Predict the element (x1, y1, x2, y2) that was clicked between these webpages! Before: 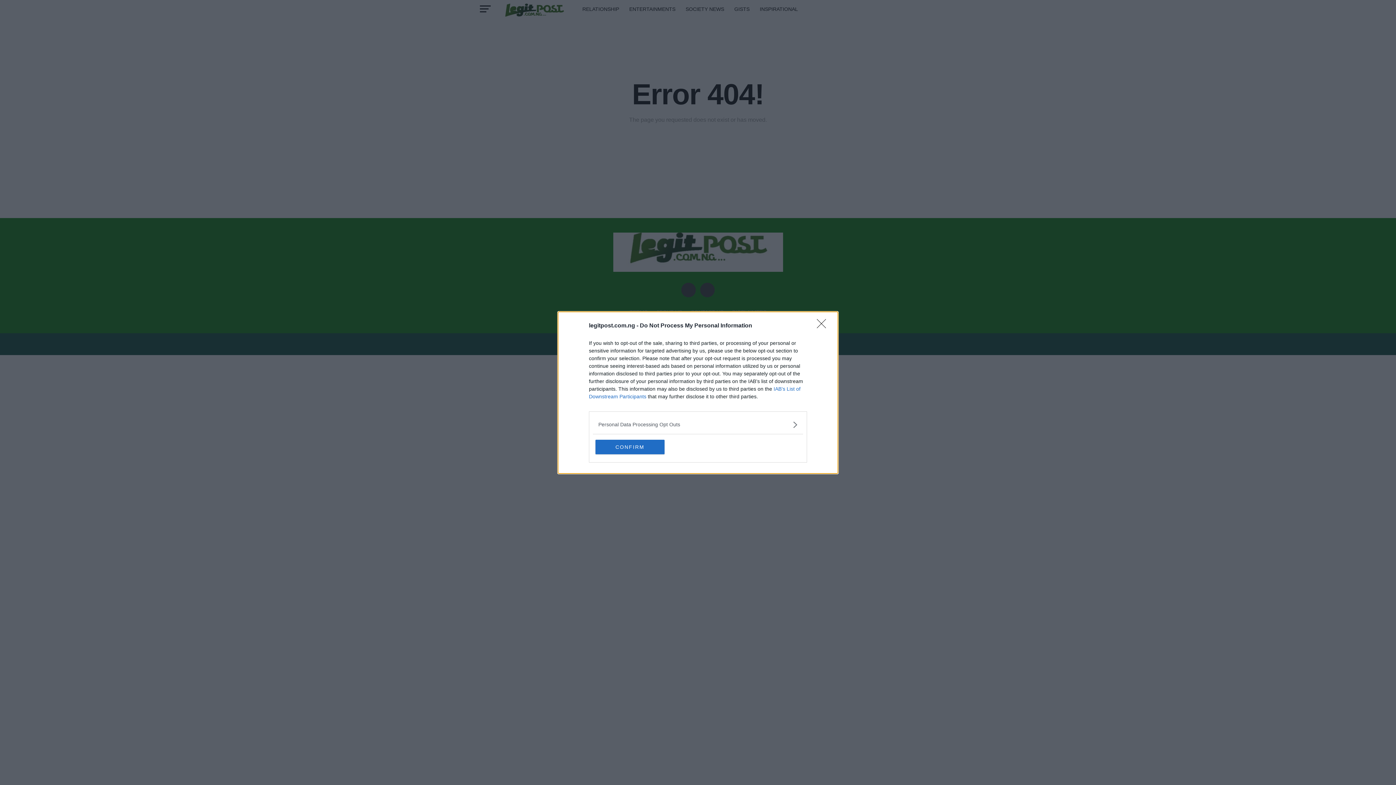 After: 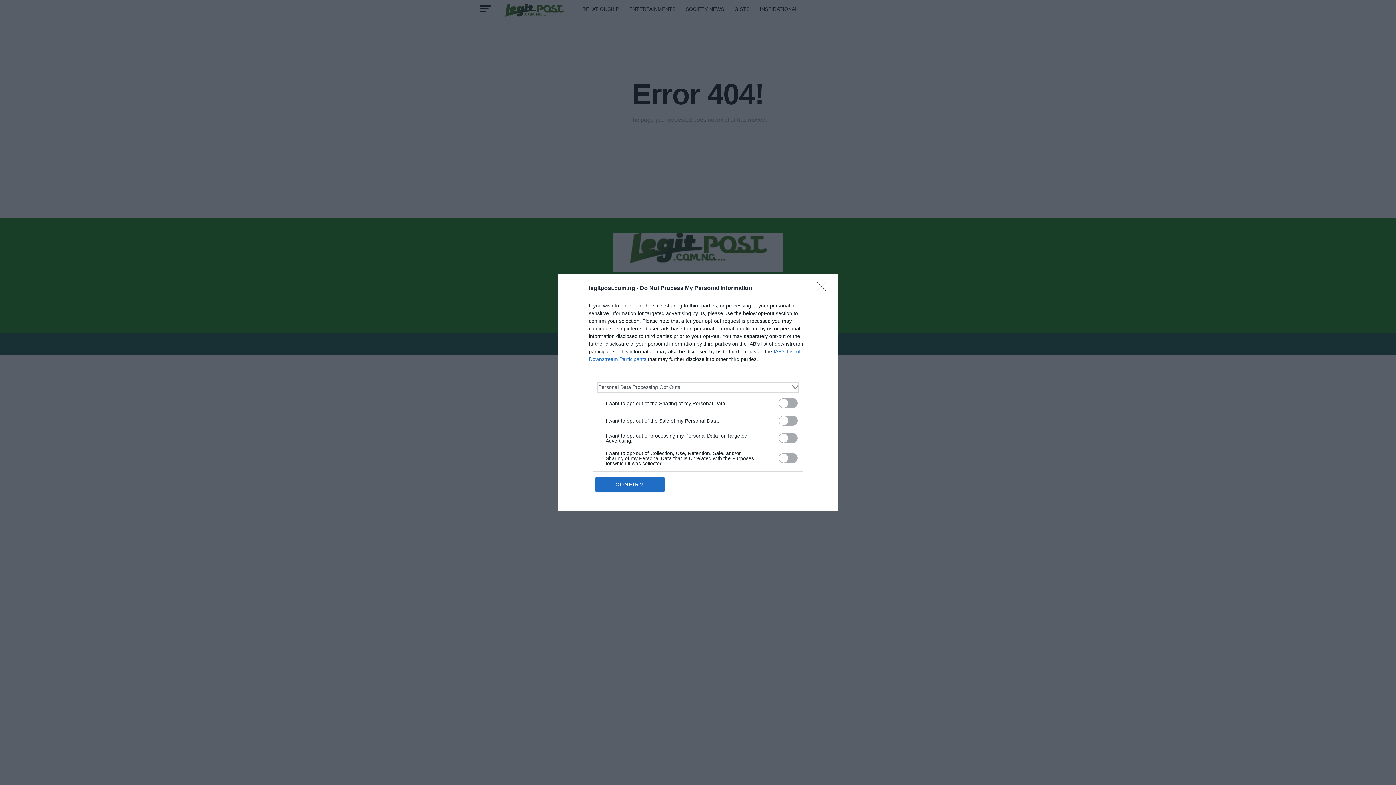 Action: label: Opt-Outs bbox: (598, 420, 797, 428)